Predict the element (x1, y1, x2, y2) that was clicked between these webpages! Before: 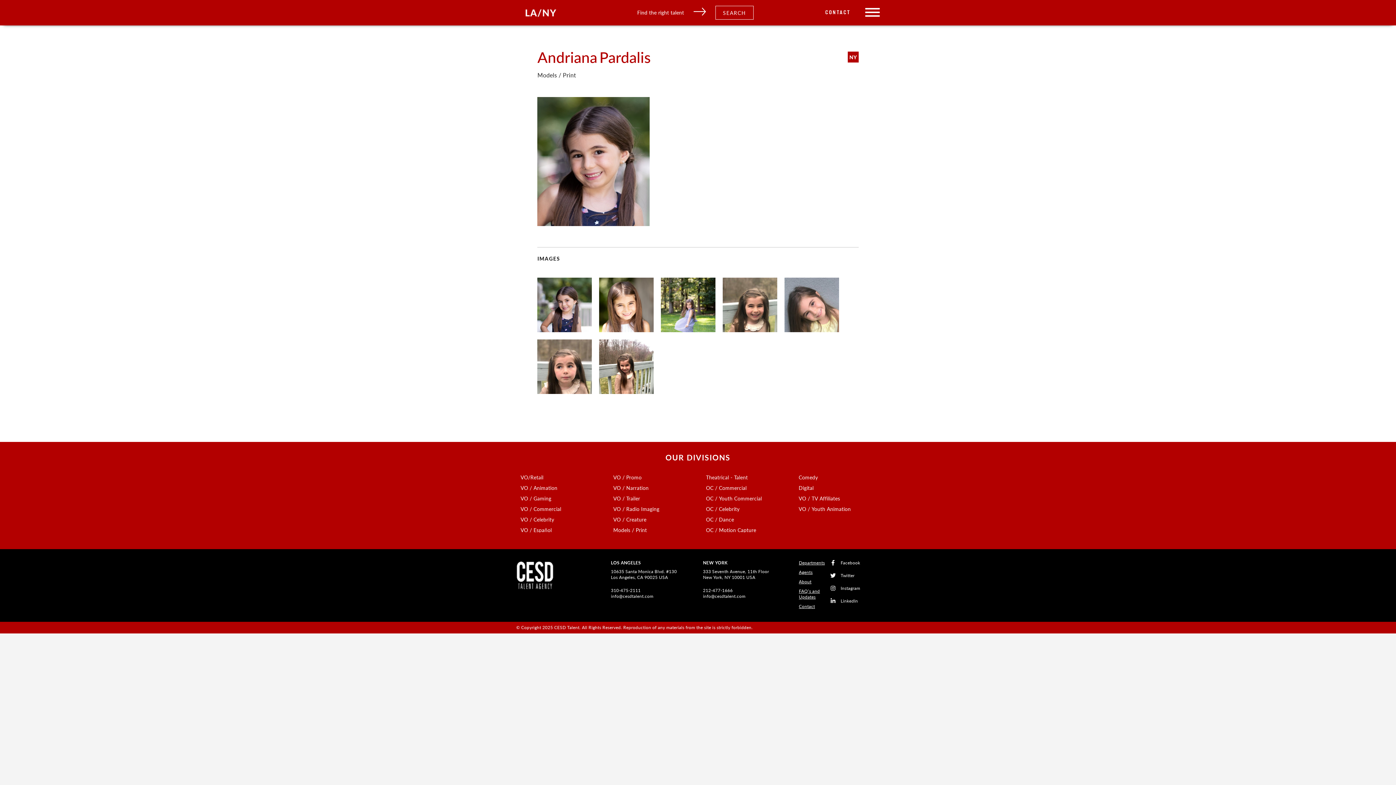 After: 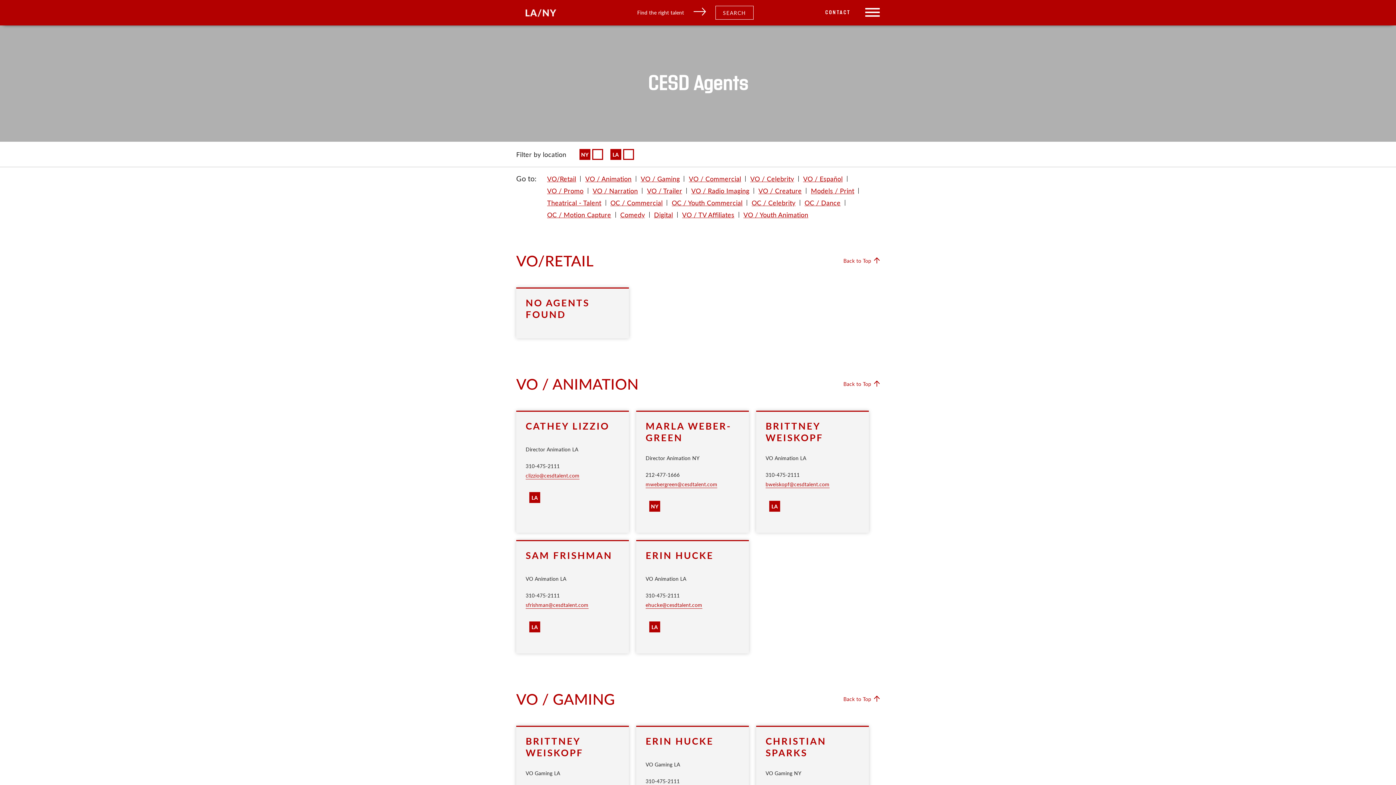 Action: bbox: (799, 569, 812, 575) label: Agents